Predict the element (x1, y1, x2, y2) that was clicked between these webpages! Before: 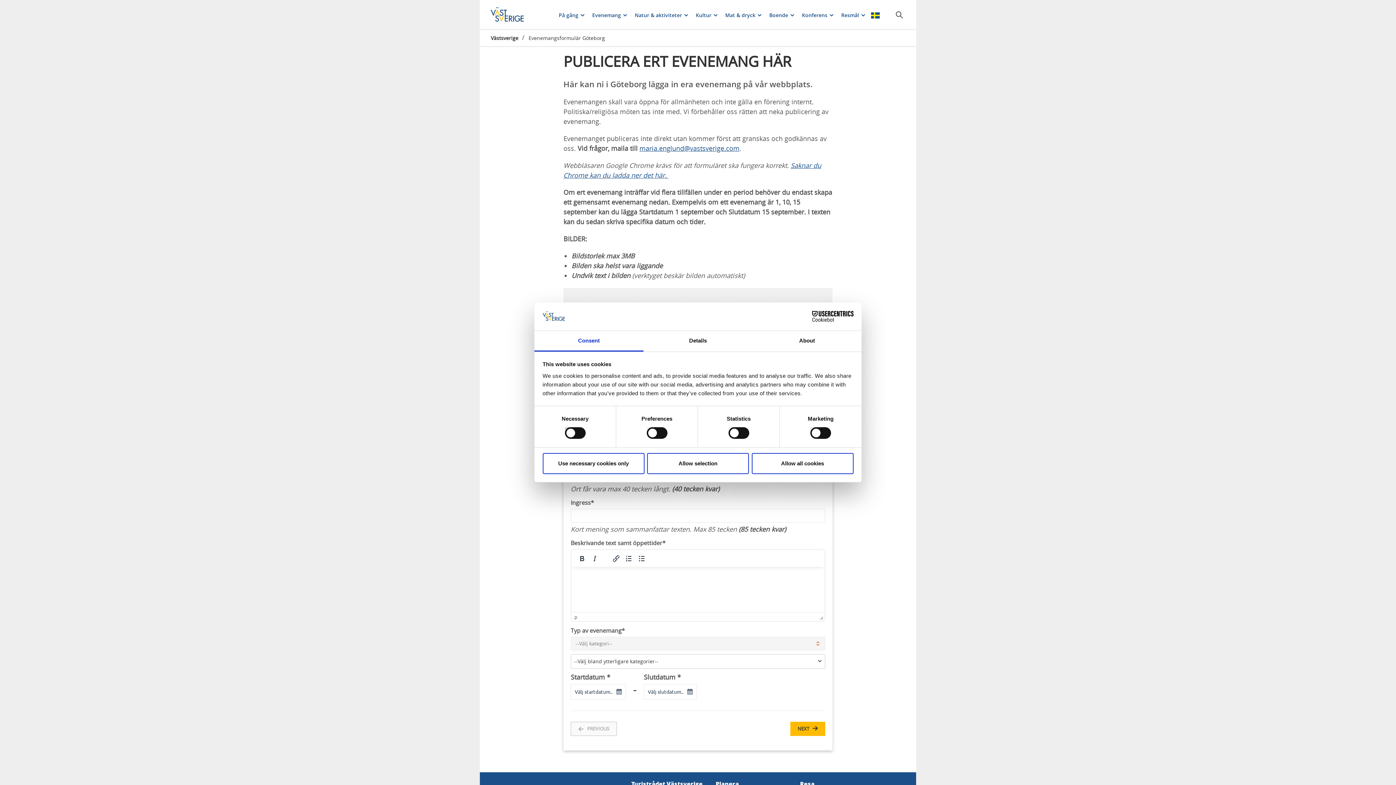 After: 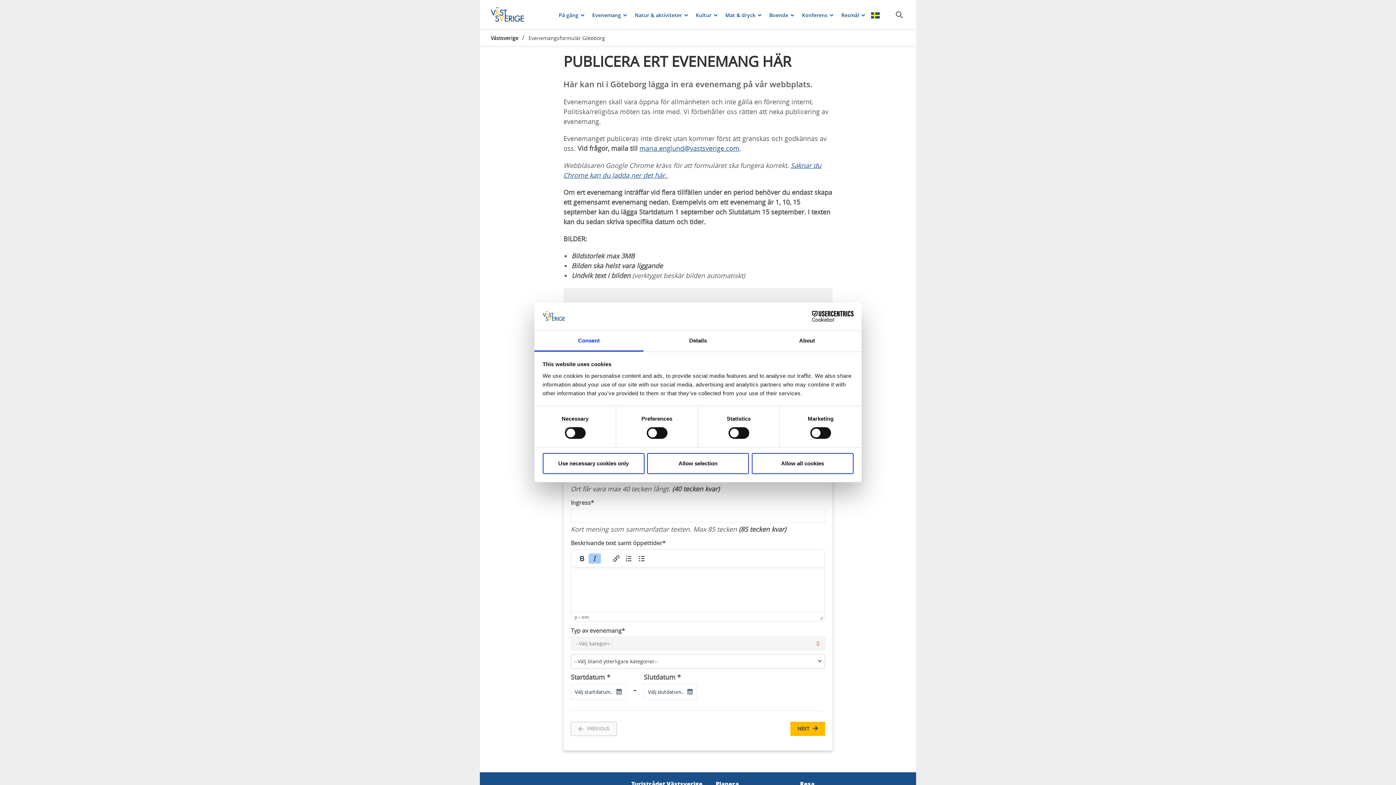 Action: label: Kursiv bbox: (588, 553, 601, 564)